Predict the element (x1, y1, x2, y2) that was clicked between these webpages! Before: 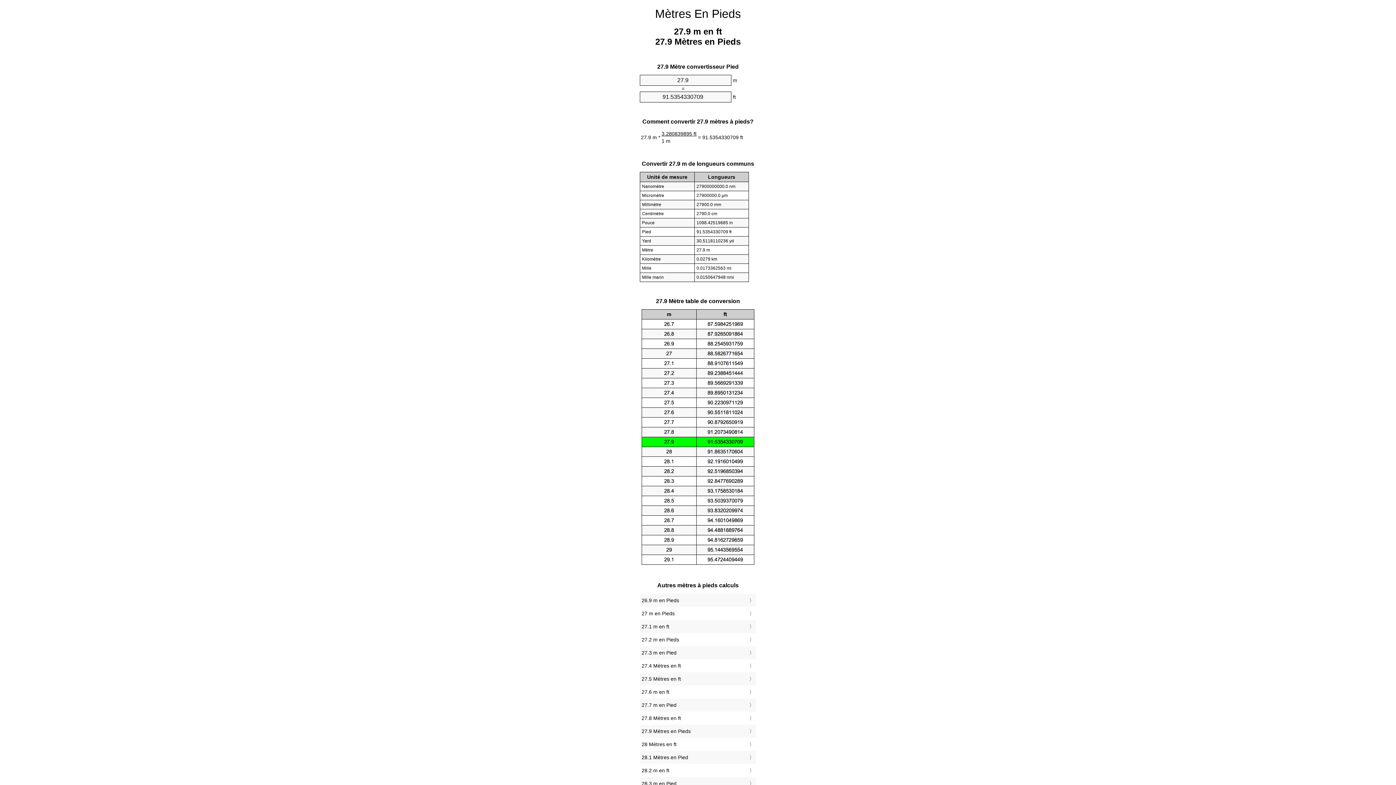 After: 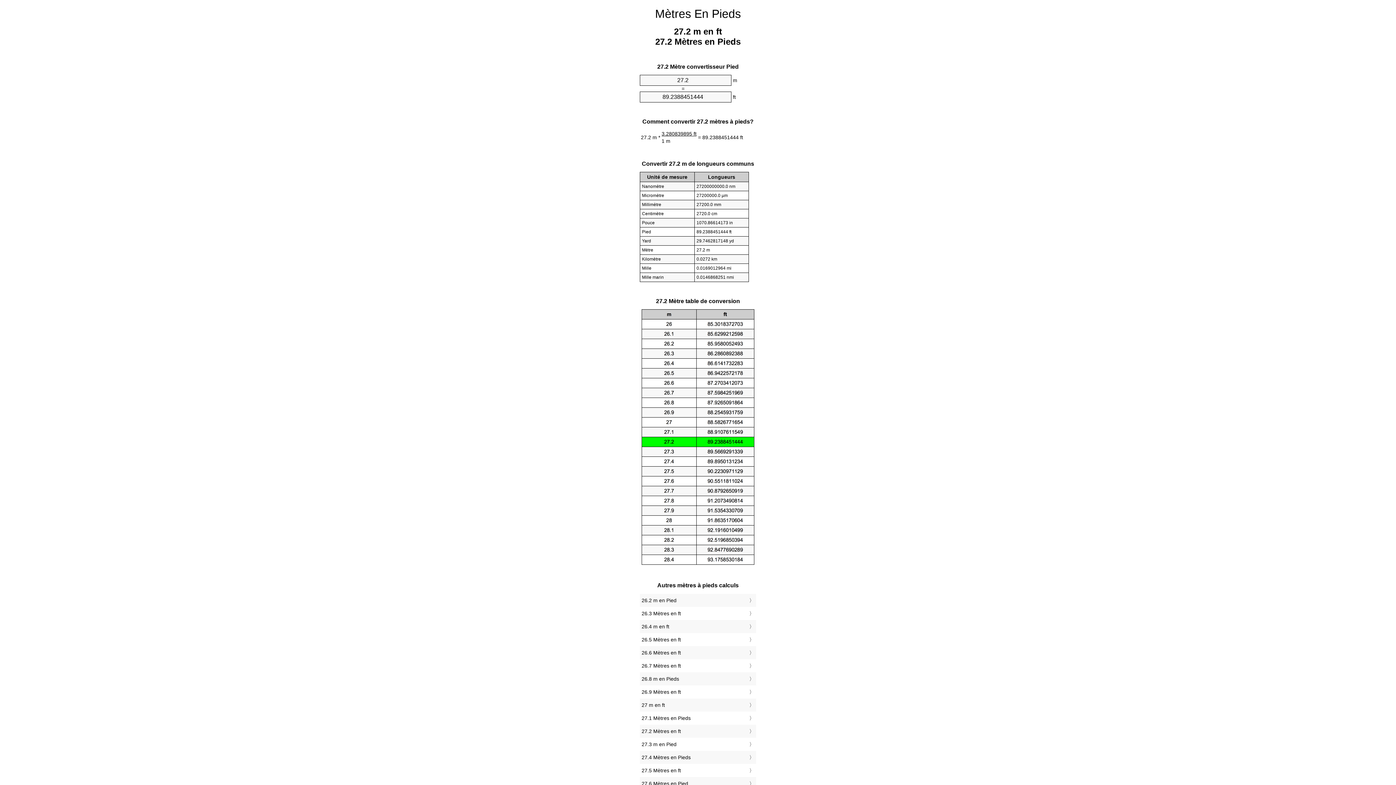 Action: bbox: (641, 635, 754, 644) label: 27.2 m en Pieds